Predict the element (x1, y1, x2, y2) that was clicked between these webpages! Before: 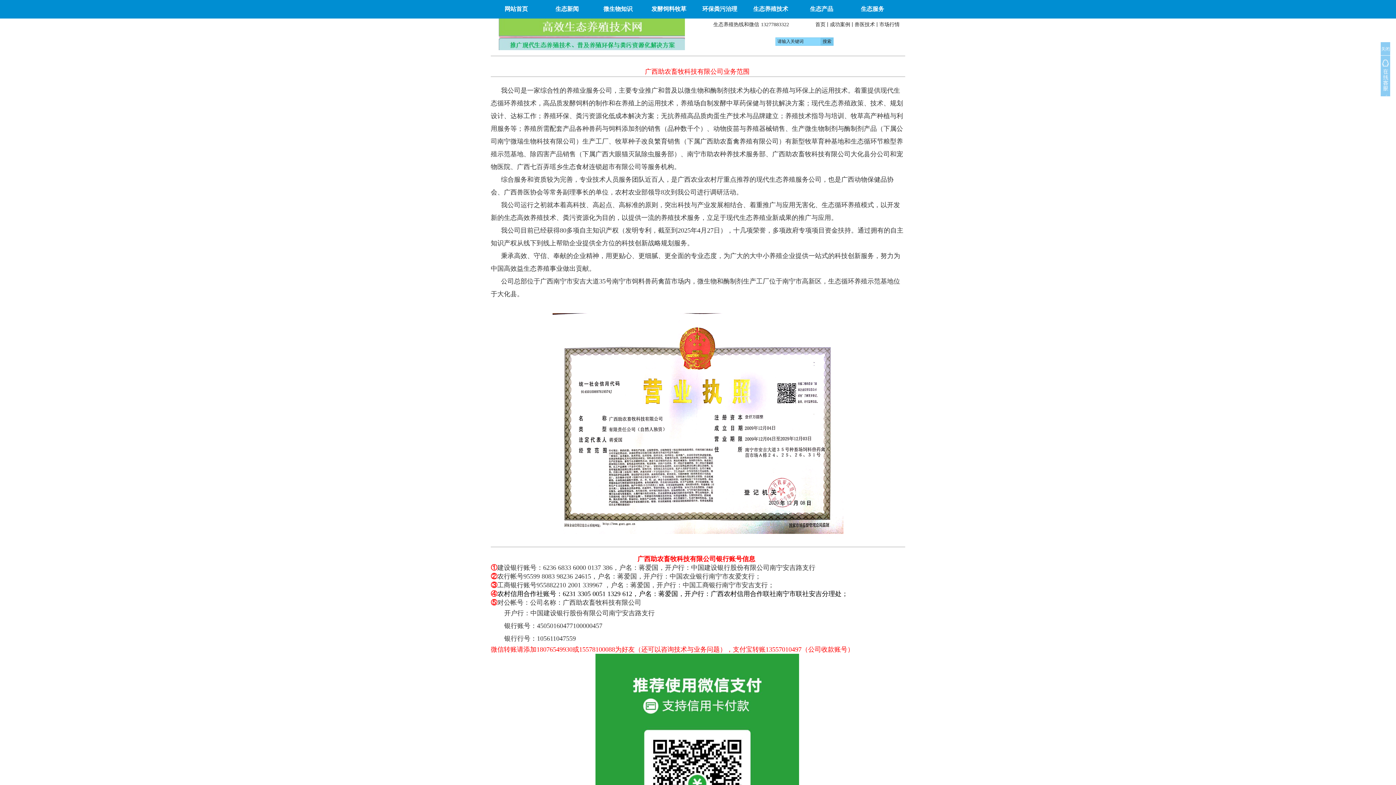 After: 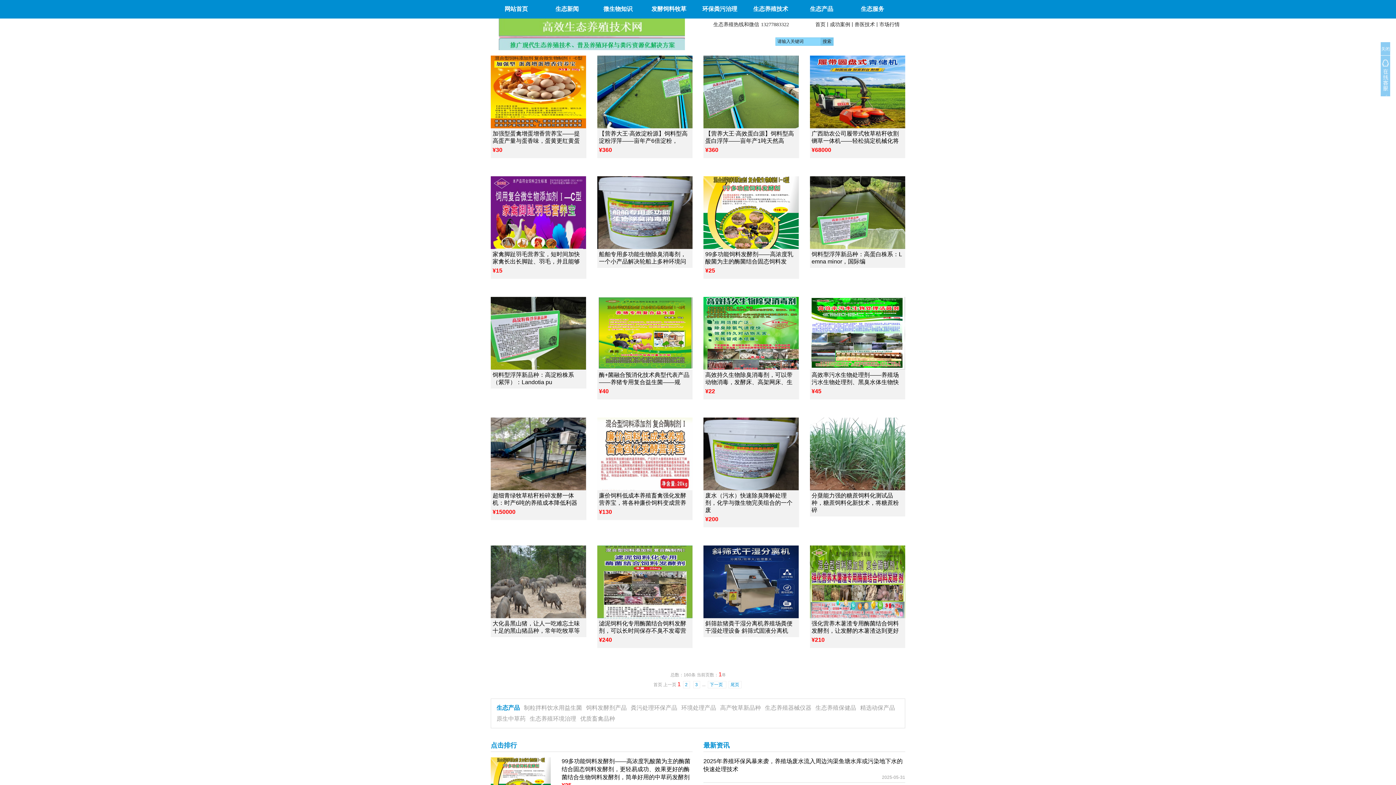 Action: label: 生态产品 bbox: (796, 0, 847, 18)